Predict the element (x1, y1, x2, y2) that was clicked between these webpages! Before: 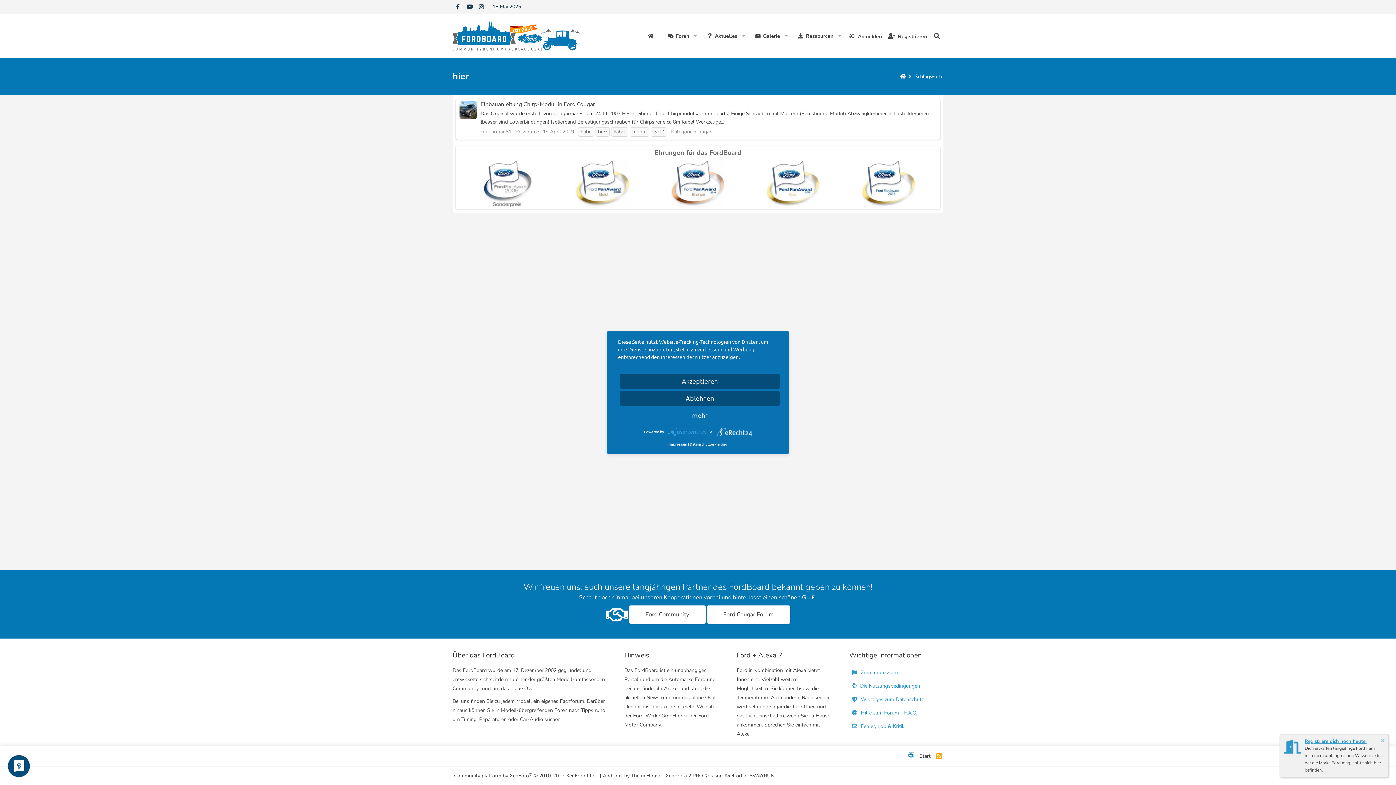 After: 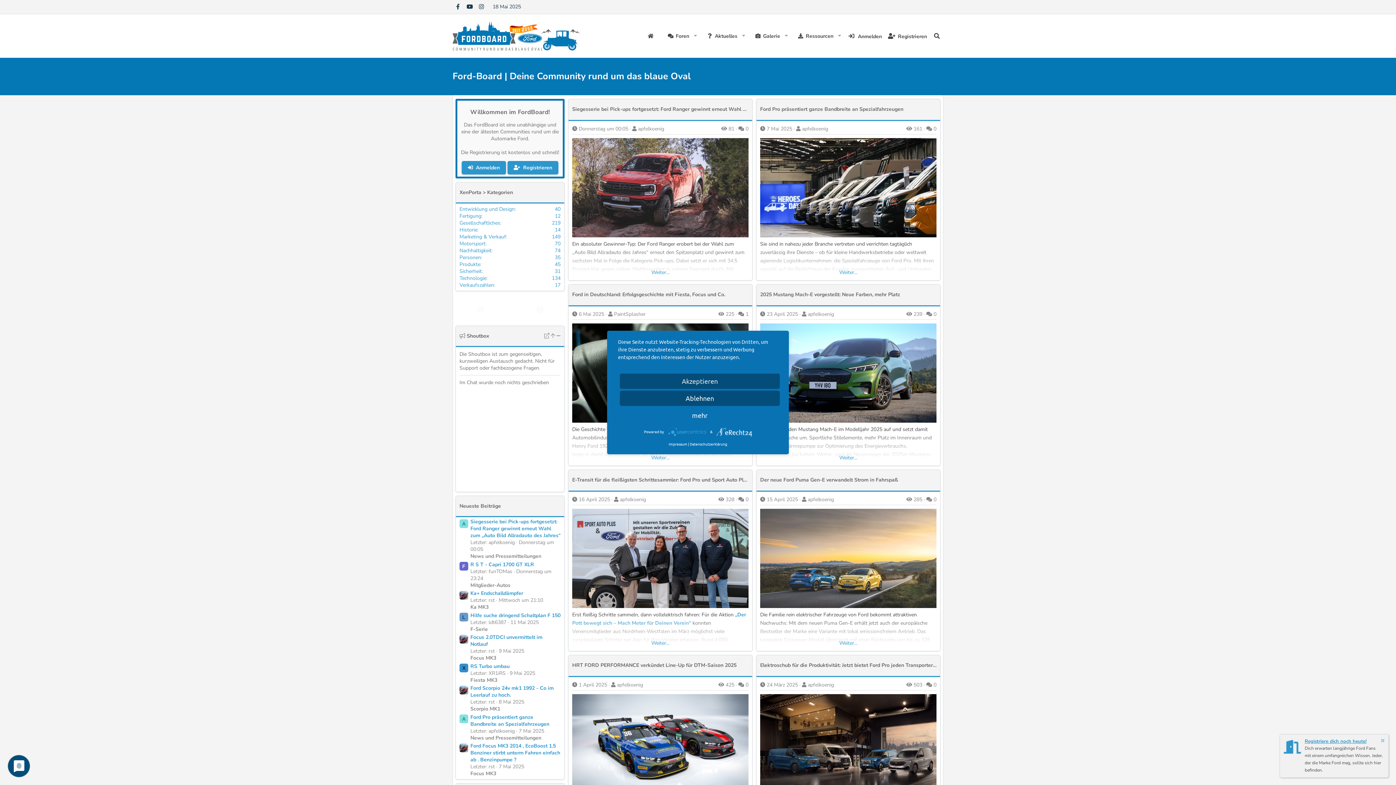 Action: label: Start bbox: (918, 751, 932, 761)